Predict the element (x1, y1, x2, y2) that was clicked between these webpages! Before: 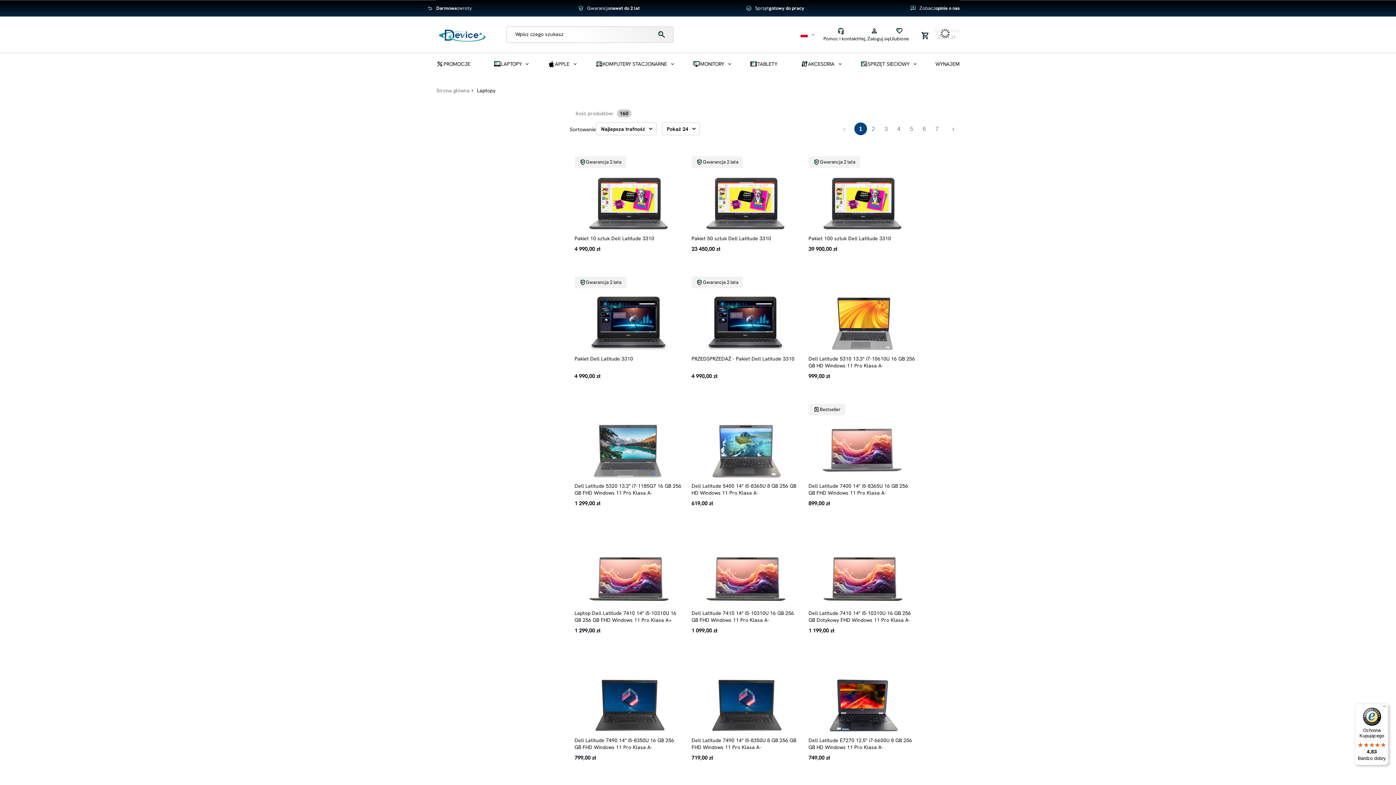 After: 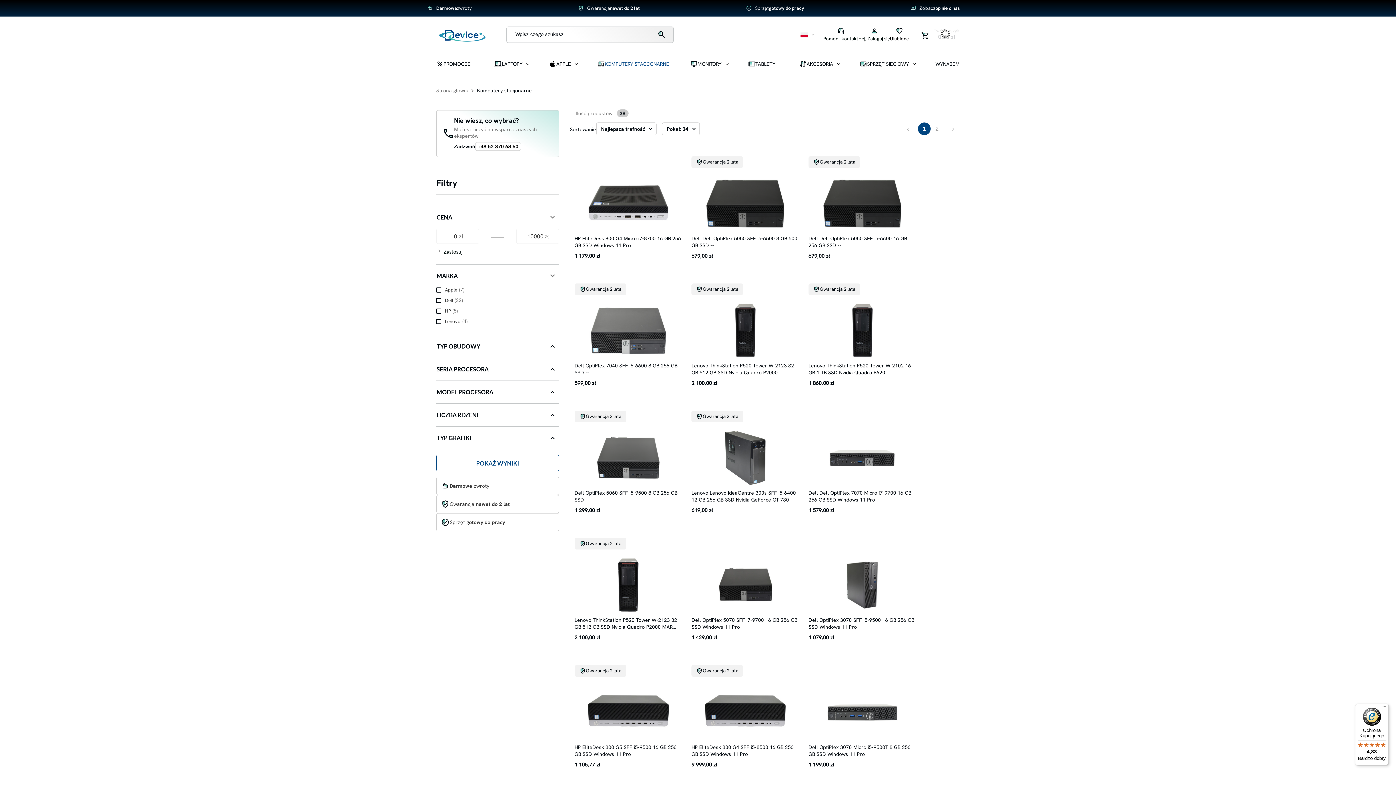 Action: bbox: (591, 58, 676, 70) label: KOMPUTERY STACJONARNE